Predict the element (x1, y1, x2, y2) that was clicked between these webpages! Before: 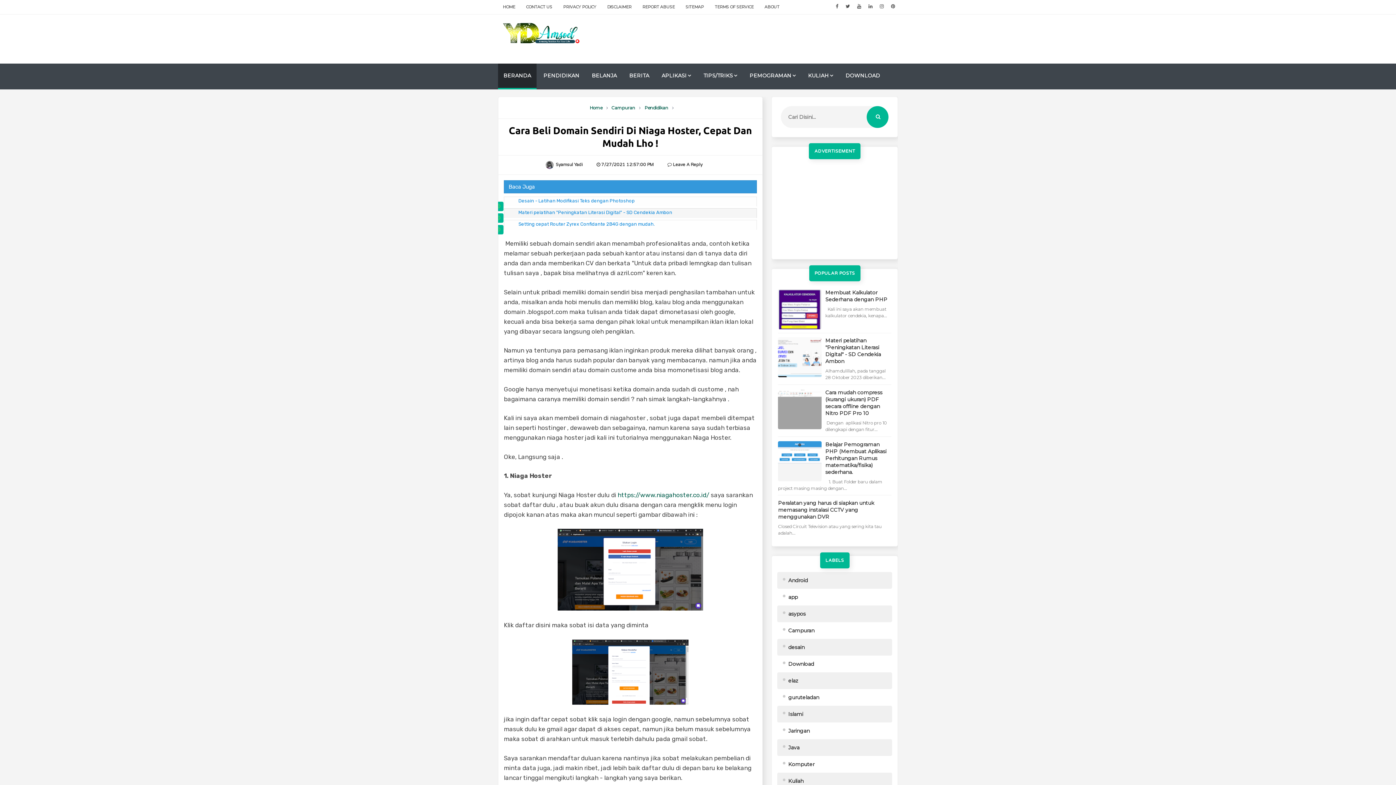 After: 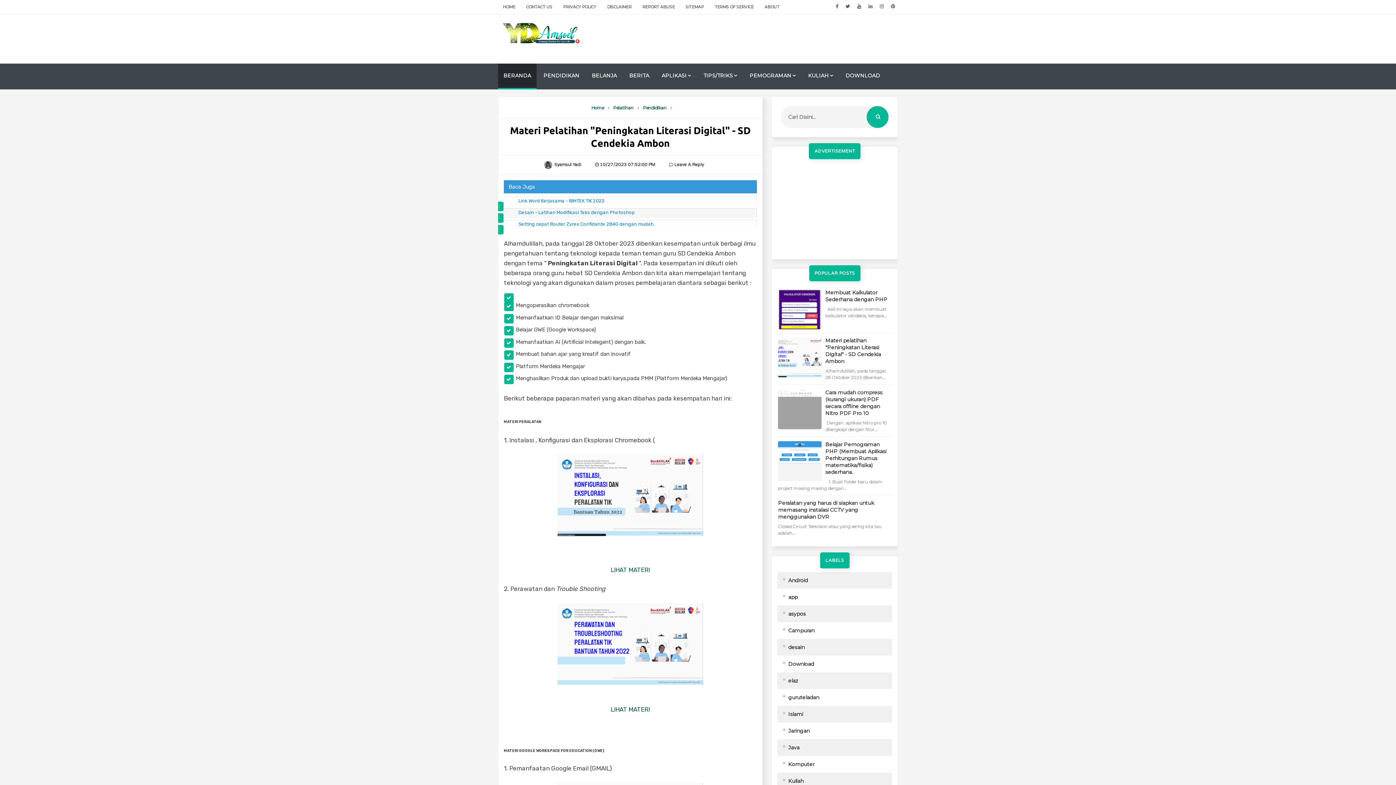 Action: label: Materi pelatihan "Peningkatan Literasi Digital" - SD Cendekia Ambon bbox: (518, 209, 672, 215)